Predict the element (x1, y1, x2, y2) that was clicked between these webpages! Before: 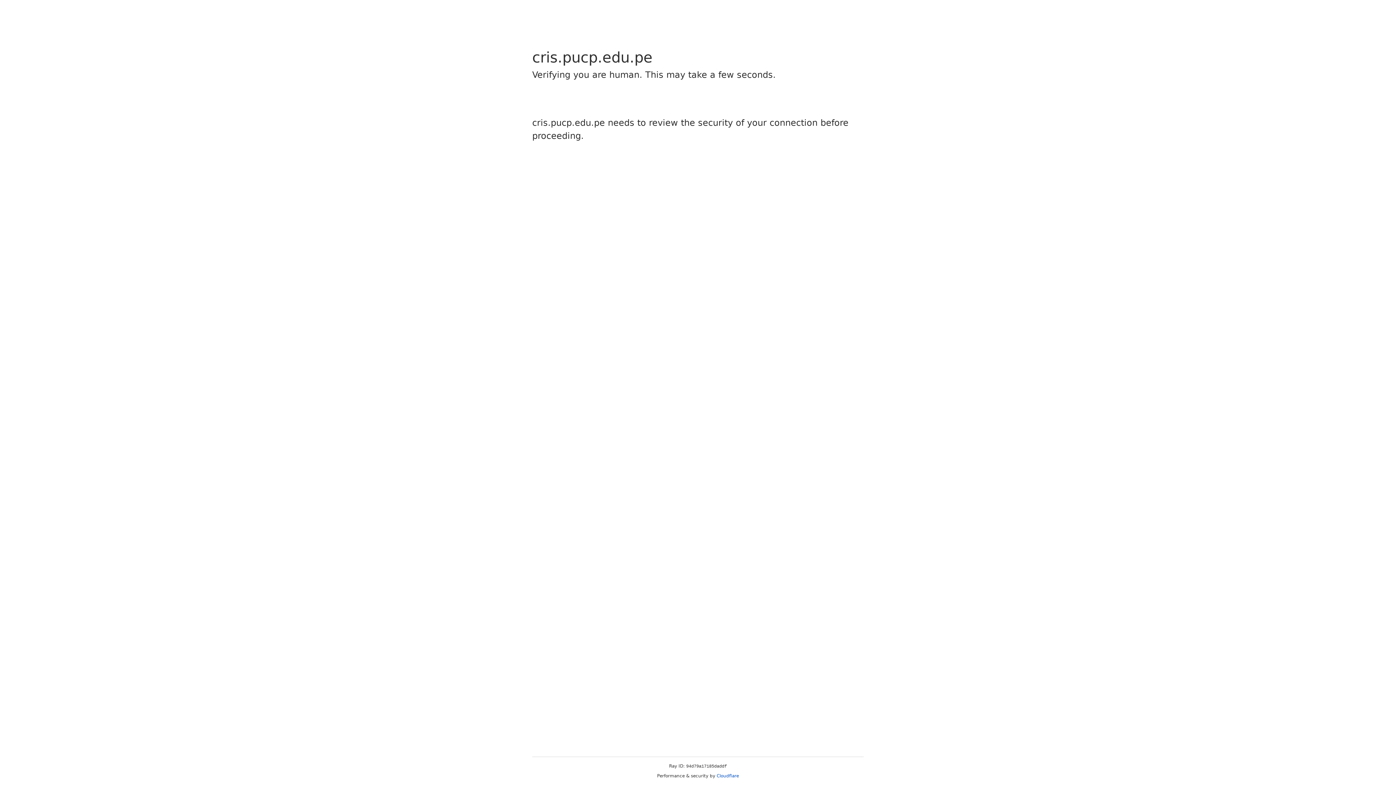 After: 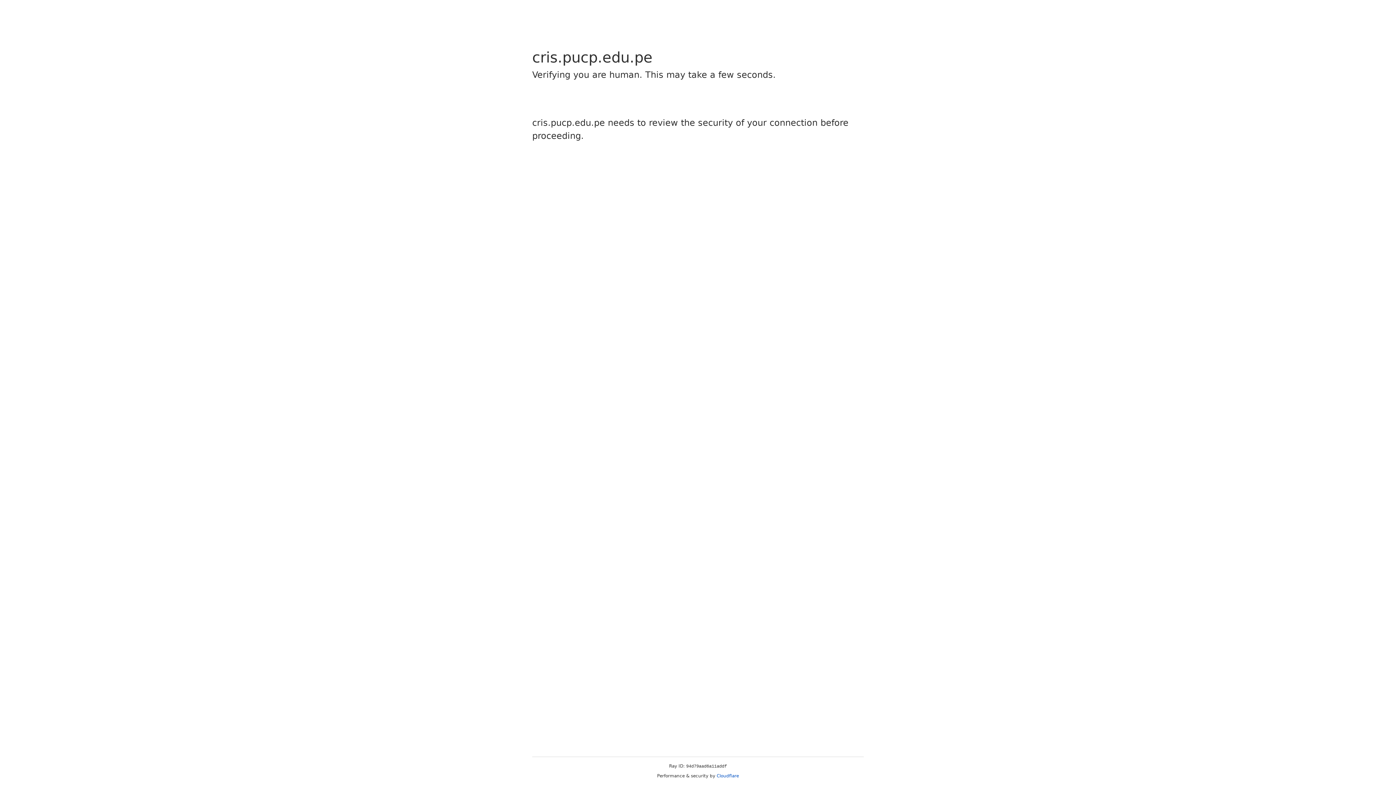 Action: bbox: (716, 773, 739, 778) label: Cloudflare